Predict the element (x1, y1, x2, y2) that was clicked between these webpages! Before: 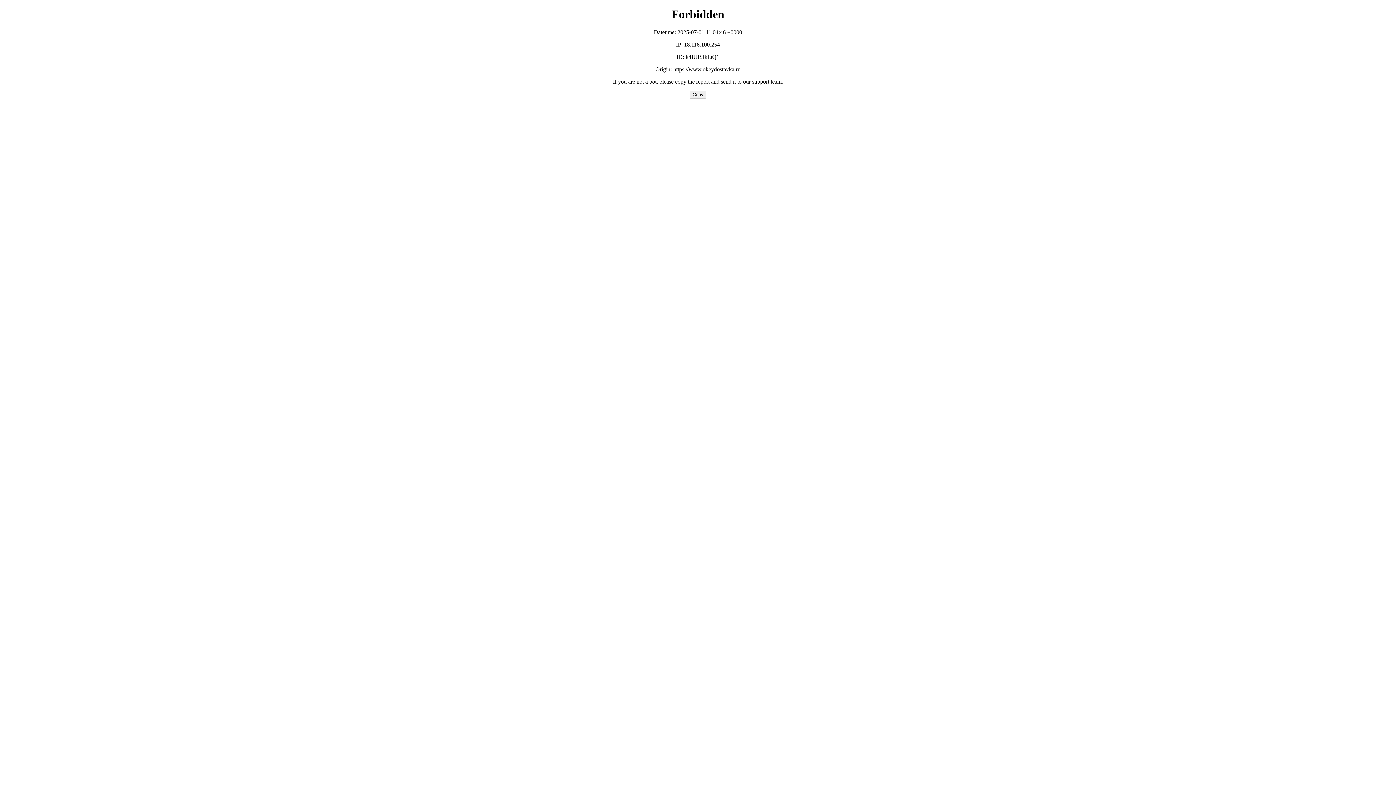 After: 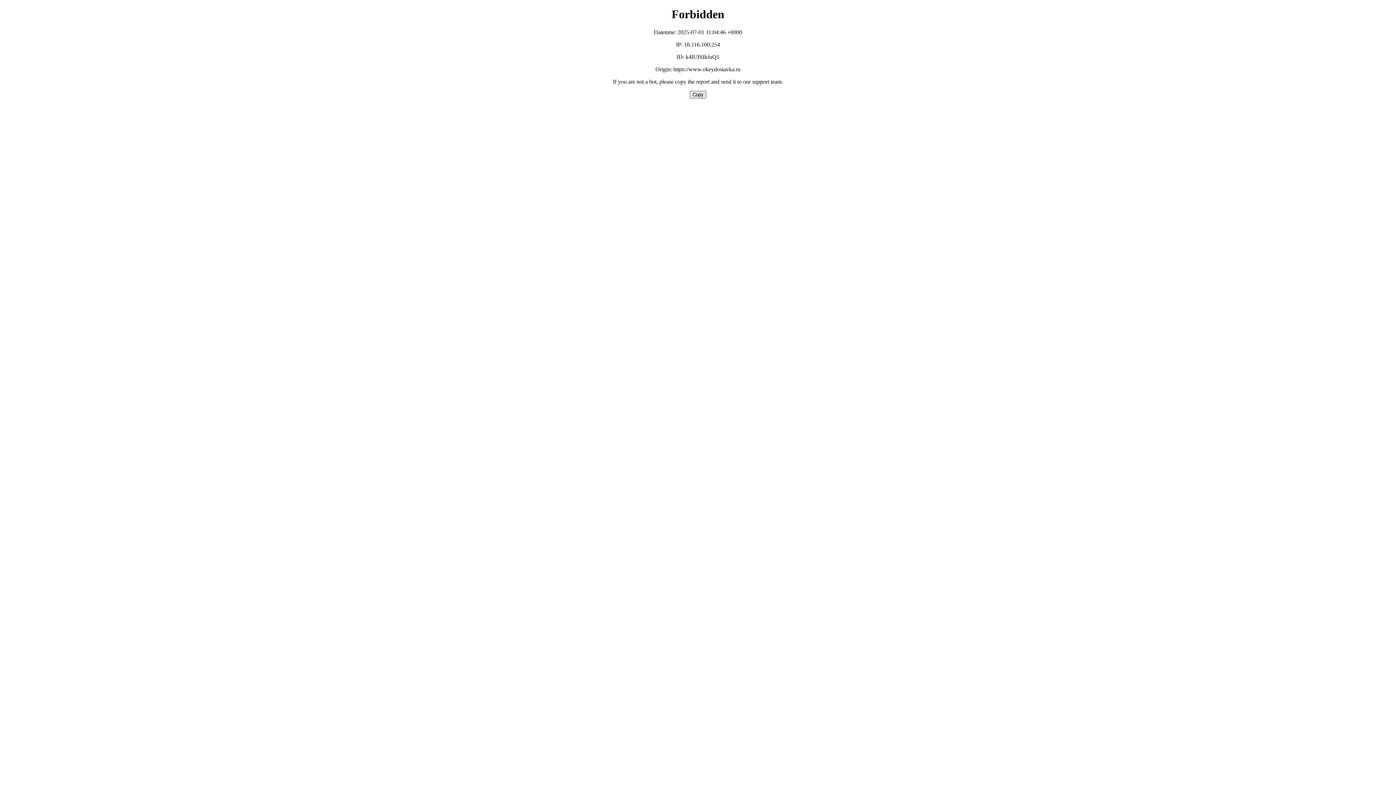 Action: label: Copy bbox: (689, 90, 706, 98)